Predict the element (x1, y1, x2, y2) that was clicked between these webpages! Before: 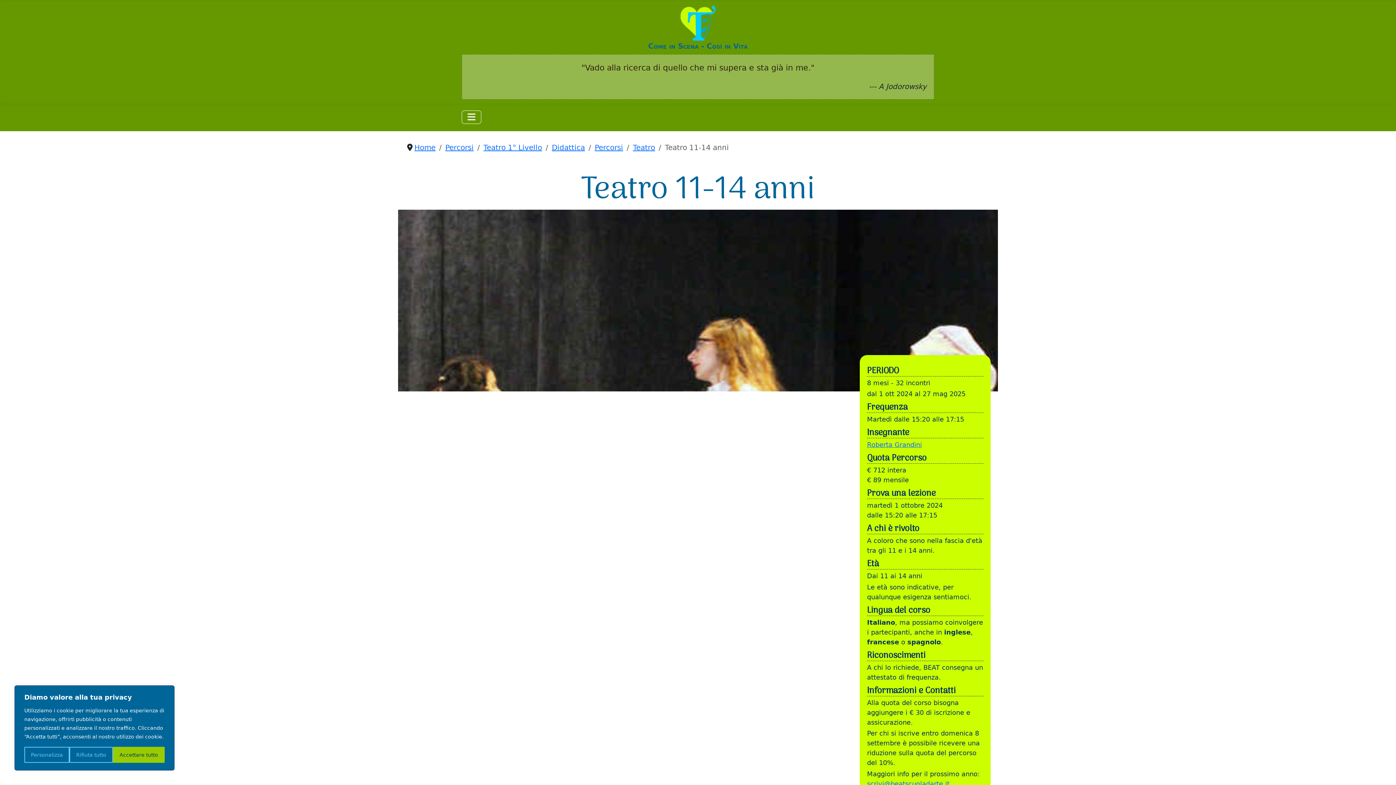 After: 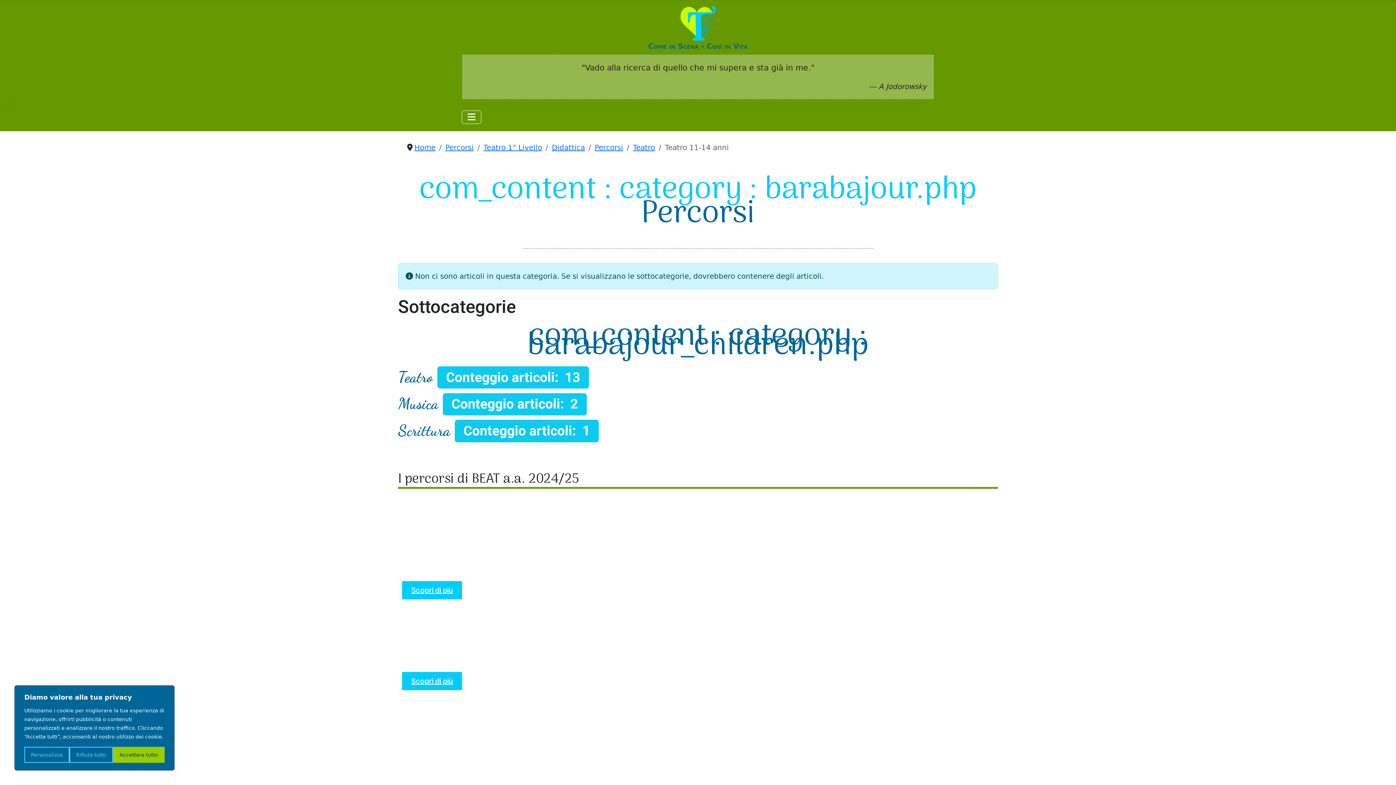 Action: label: Percorsi bbox: (594, 143, 623, 151)